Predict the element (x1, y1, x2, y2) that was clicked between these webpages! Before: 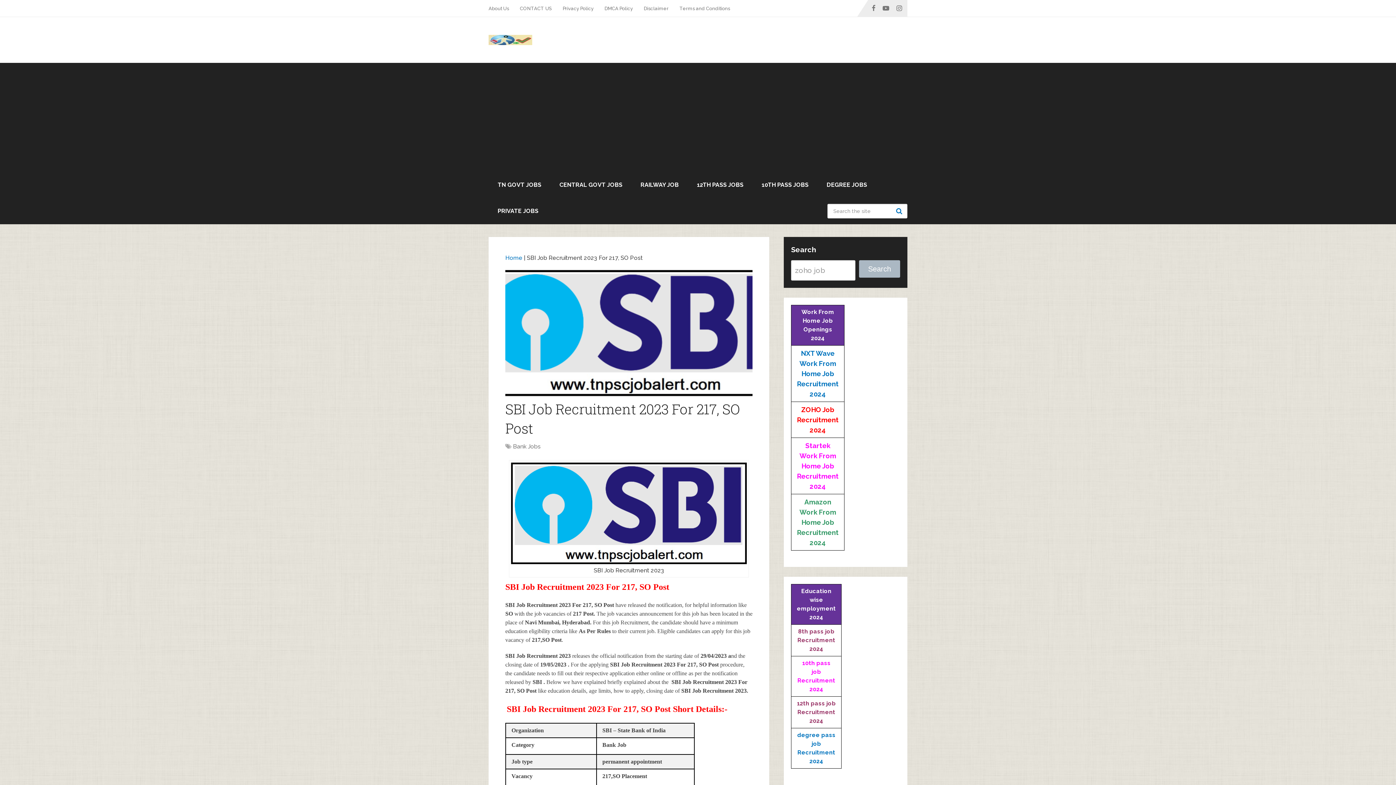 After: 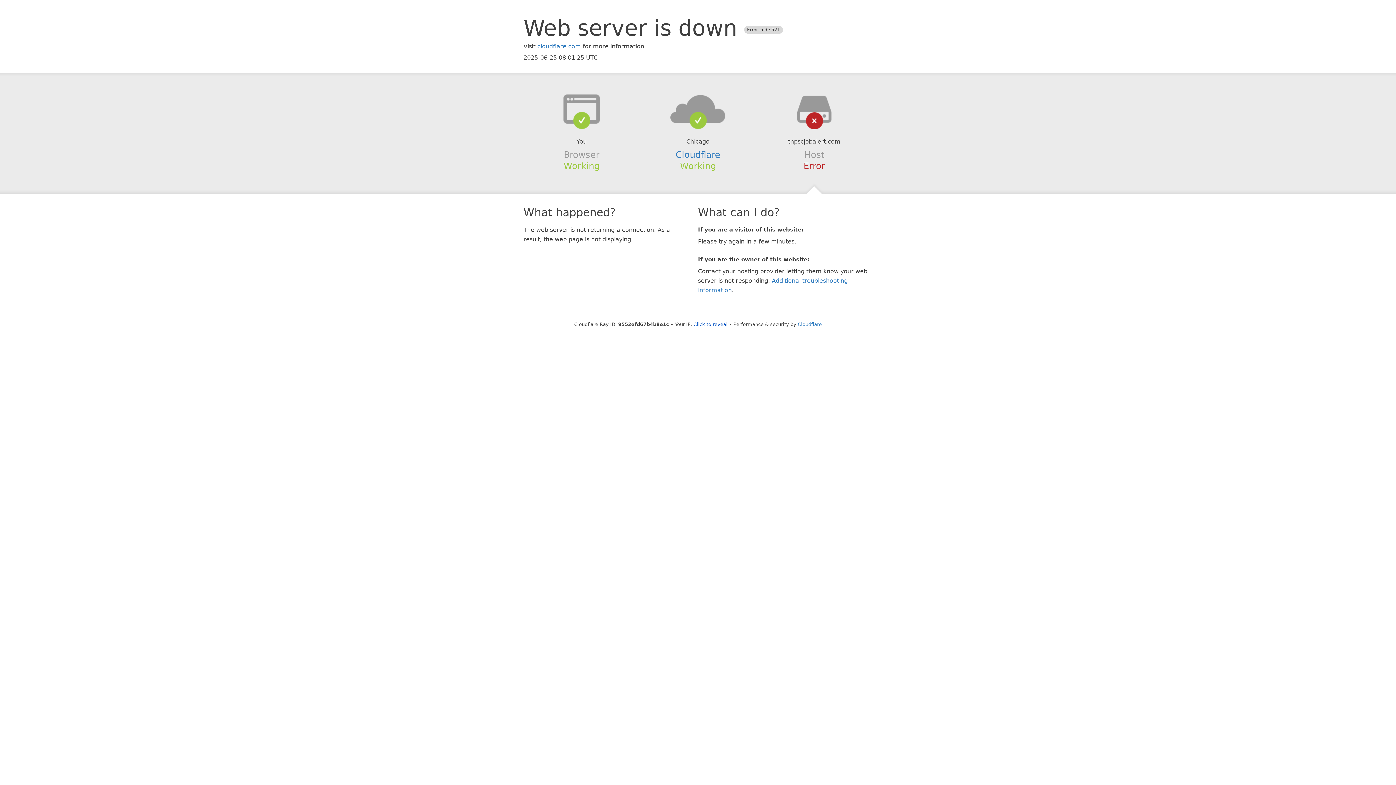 Action: label: 8th pass job Recruitment 2024 bbox: (797, 628, 835, 652)